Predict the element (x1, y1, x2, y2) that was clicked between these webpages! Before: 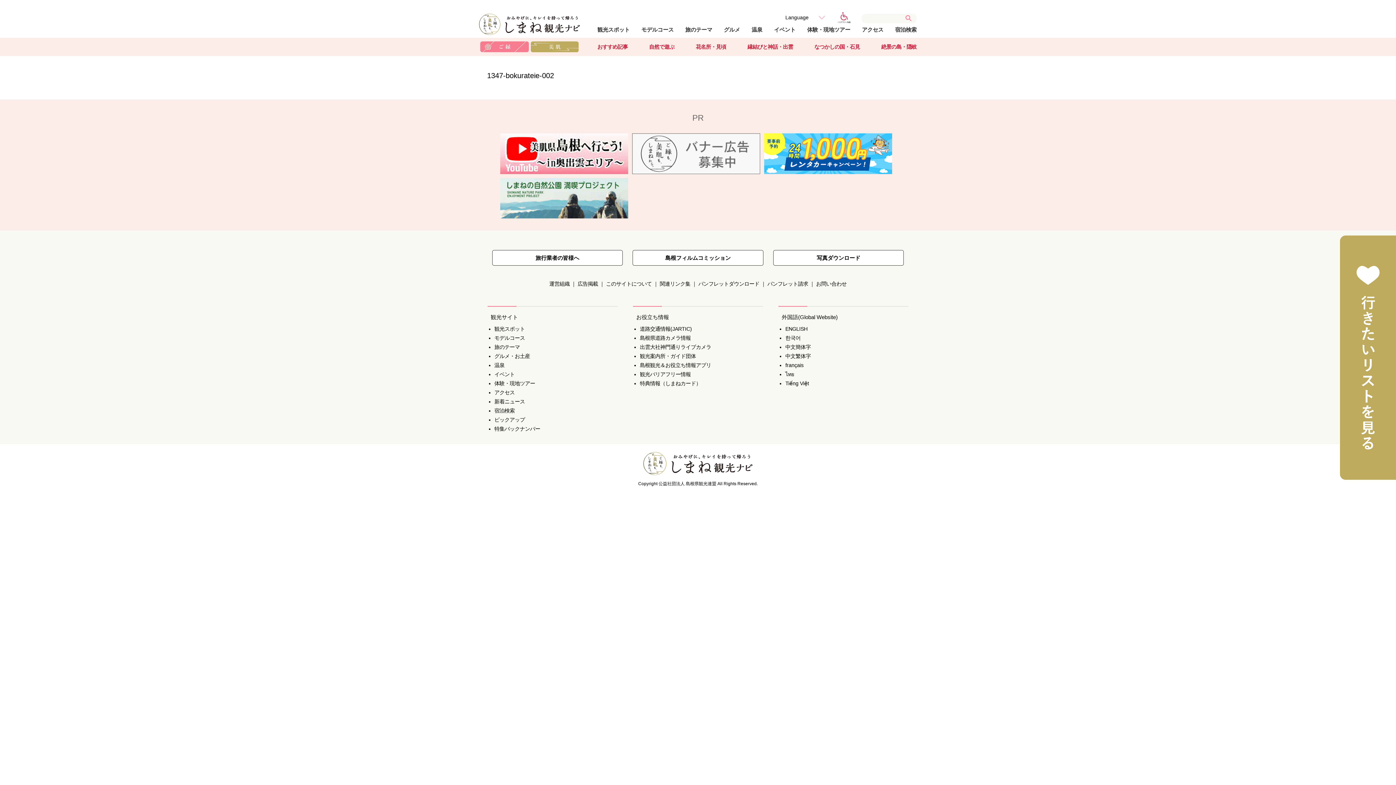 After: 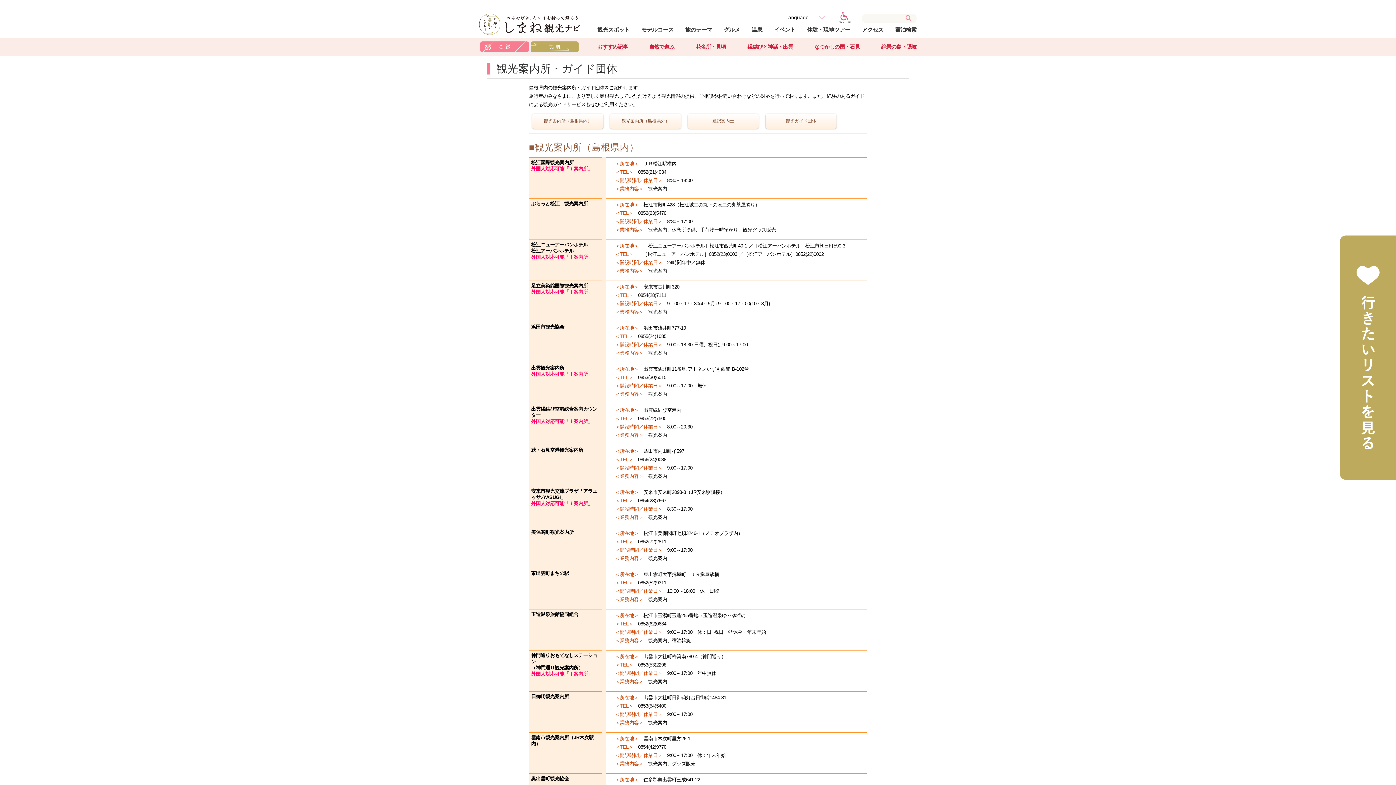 Action: label: 観光案内所・ガイド団体 bbox: (640, 353, 696, 359)